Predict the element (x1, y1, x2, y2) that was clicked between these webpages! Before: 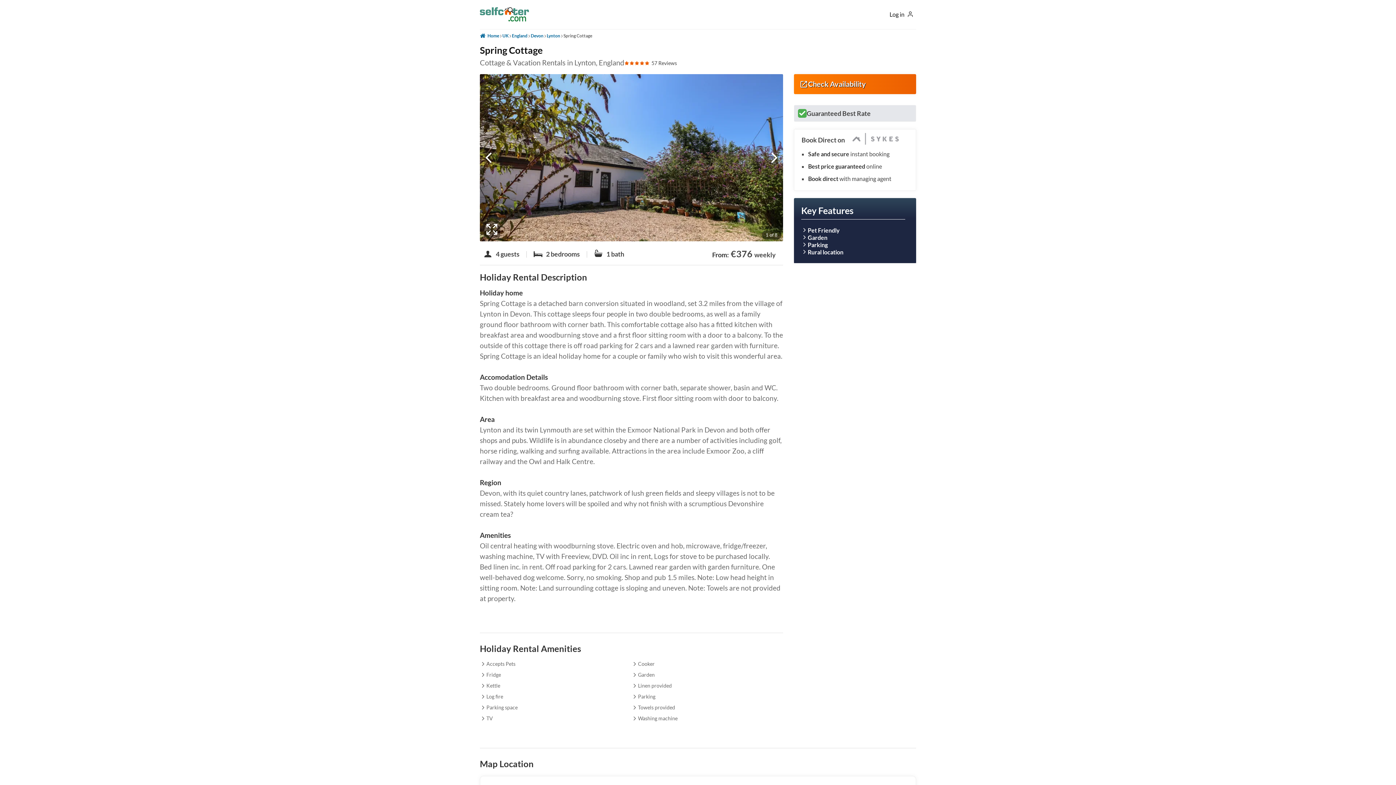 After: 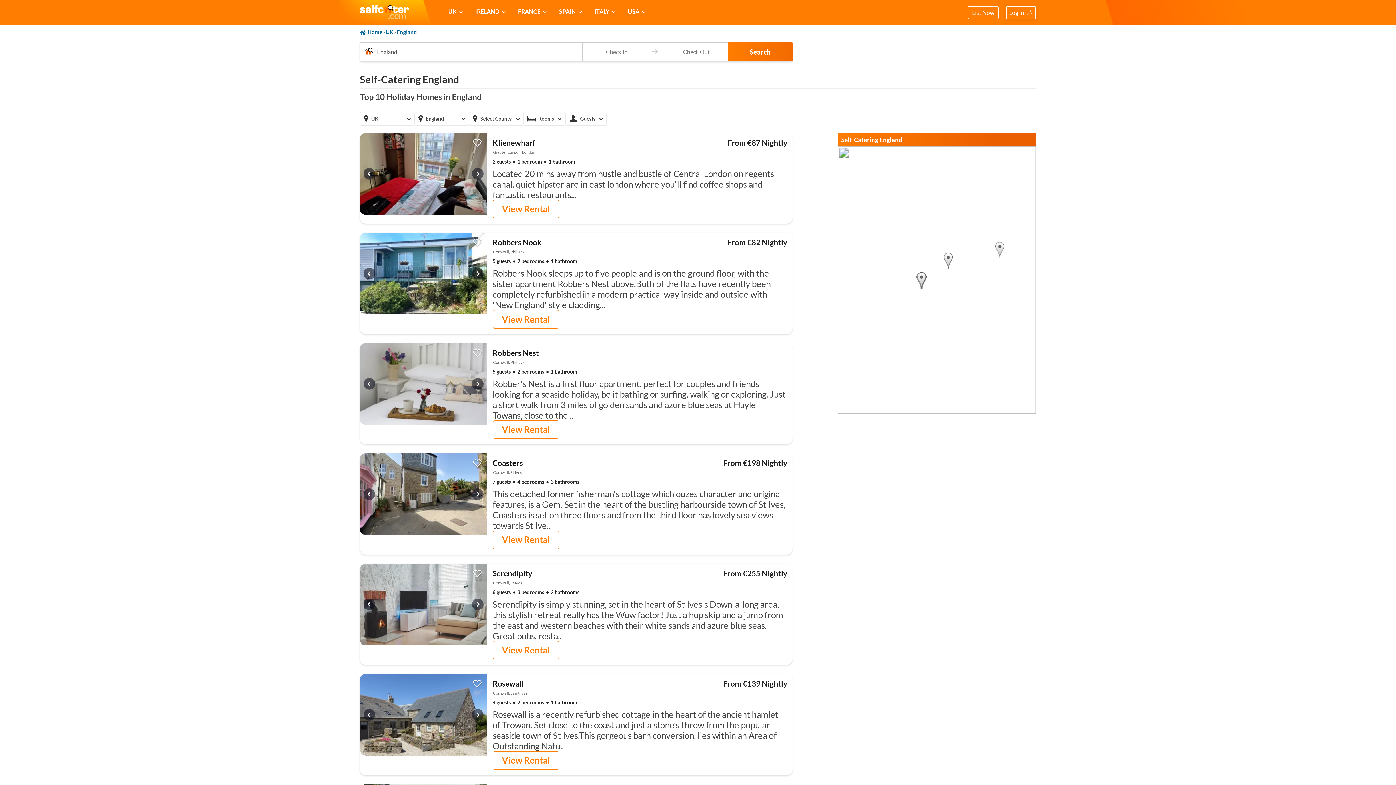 Action: label: England bbox: (512, 29, 527, 42)